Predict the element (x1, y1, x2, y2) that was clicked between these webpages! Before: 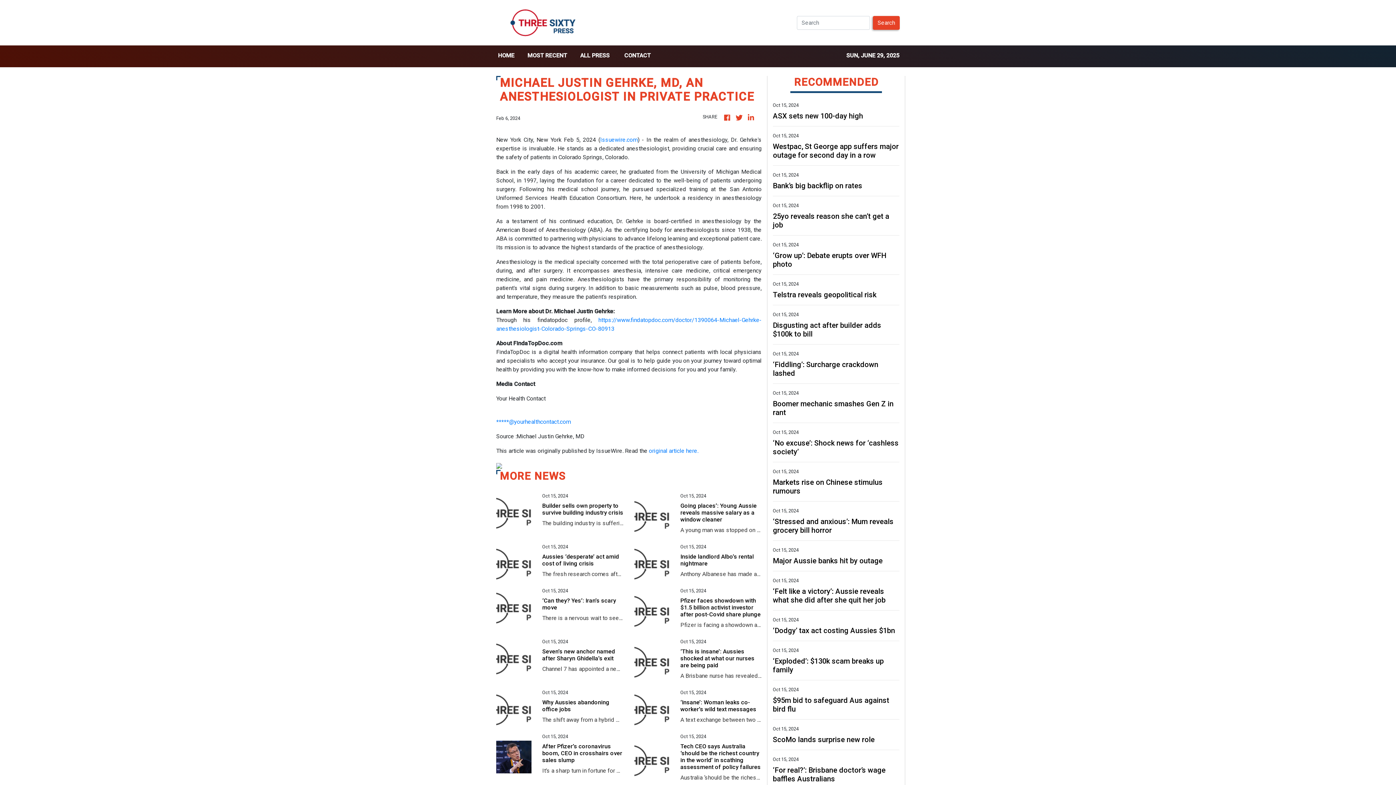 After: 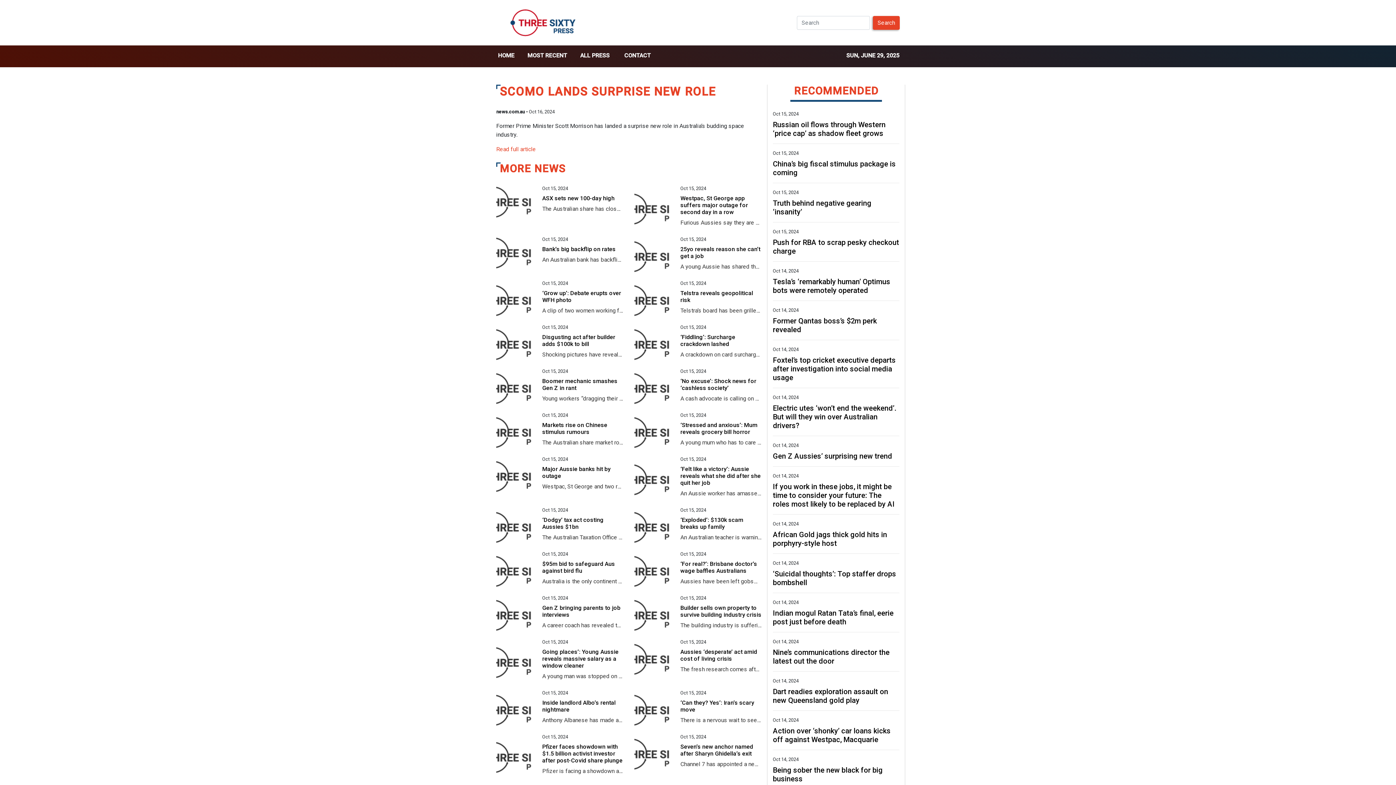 Action: bbox: (773, 735, 899, 744) label: ScoMo lands surprise new role